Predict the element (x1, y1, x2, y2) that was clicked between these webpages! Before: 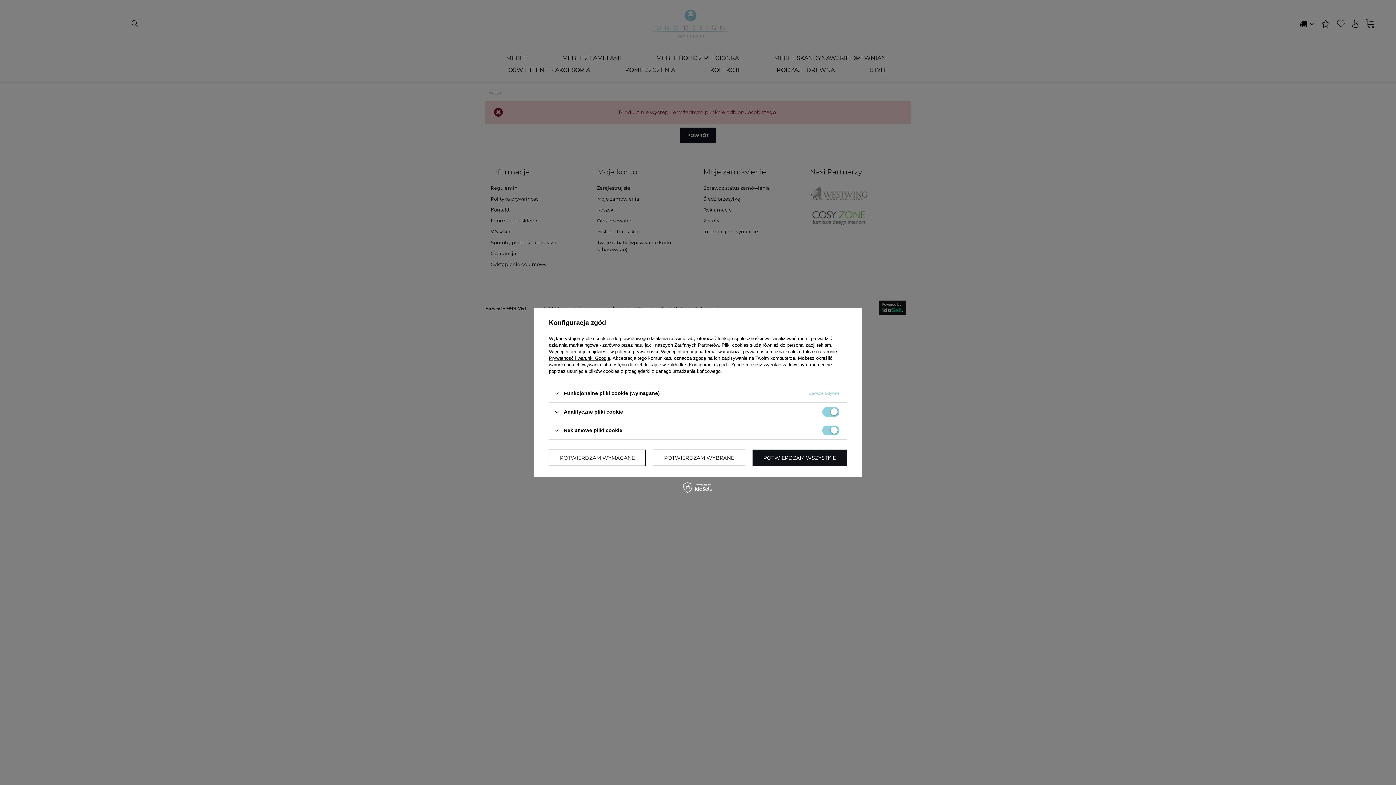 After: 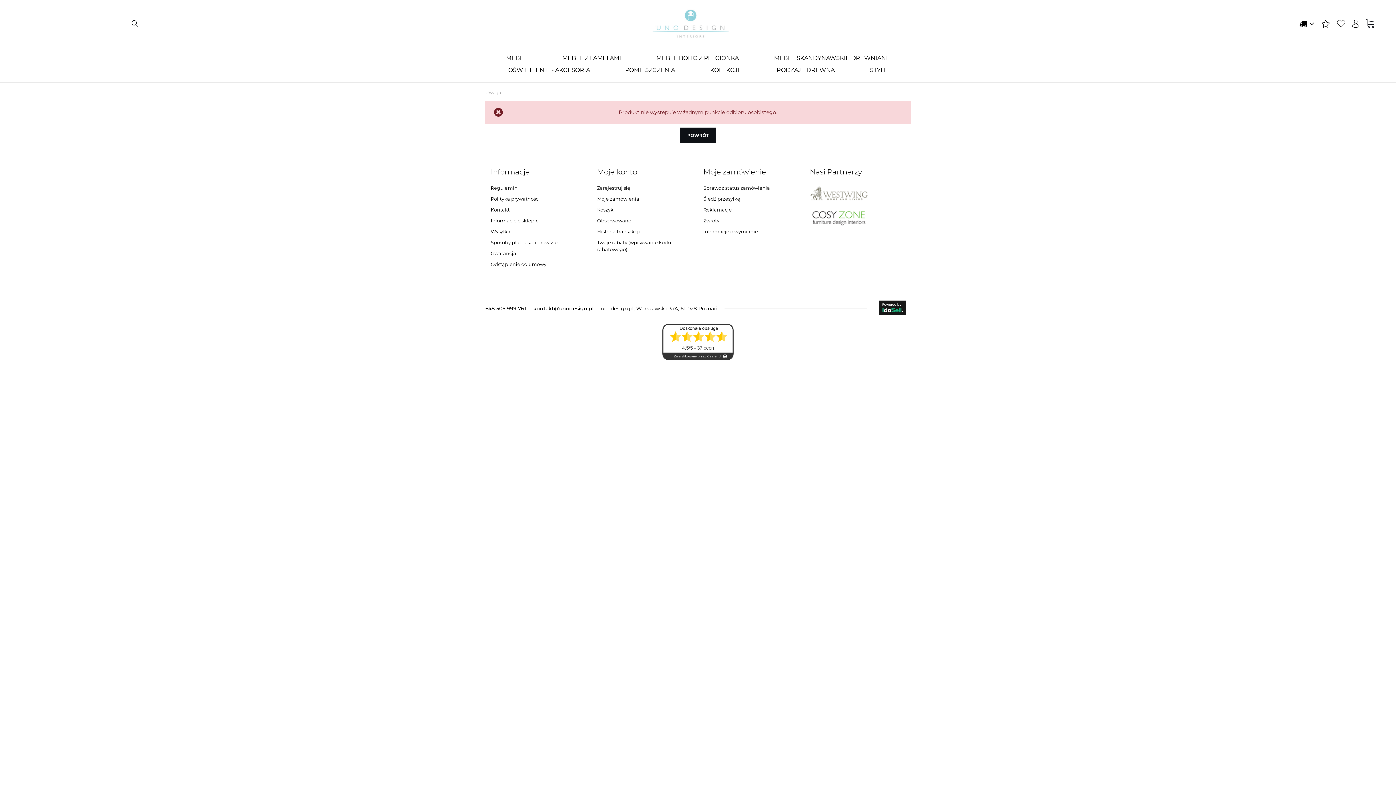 Action: label: POTWIERDZAM WYMAGANE bbox: (549, 449, 645, 466)